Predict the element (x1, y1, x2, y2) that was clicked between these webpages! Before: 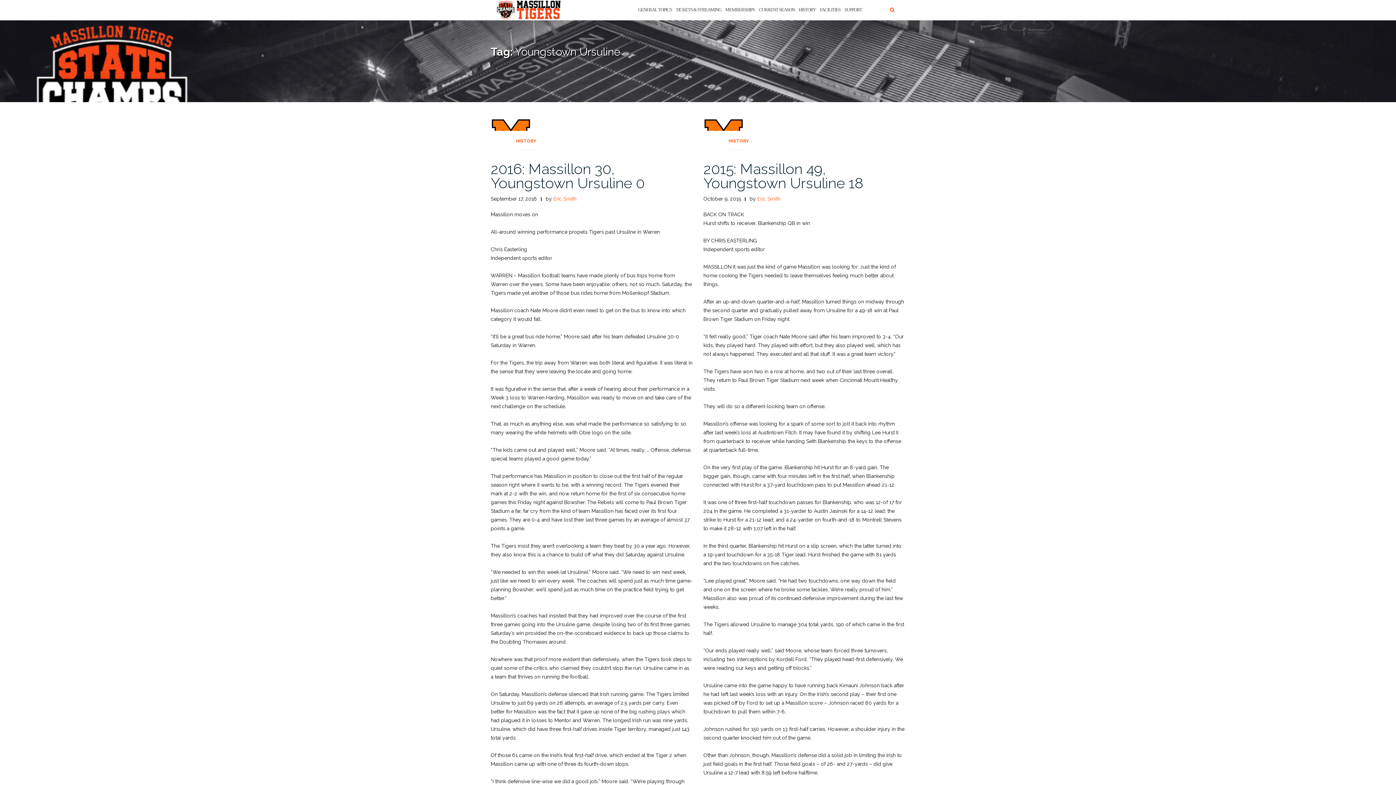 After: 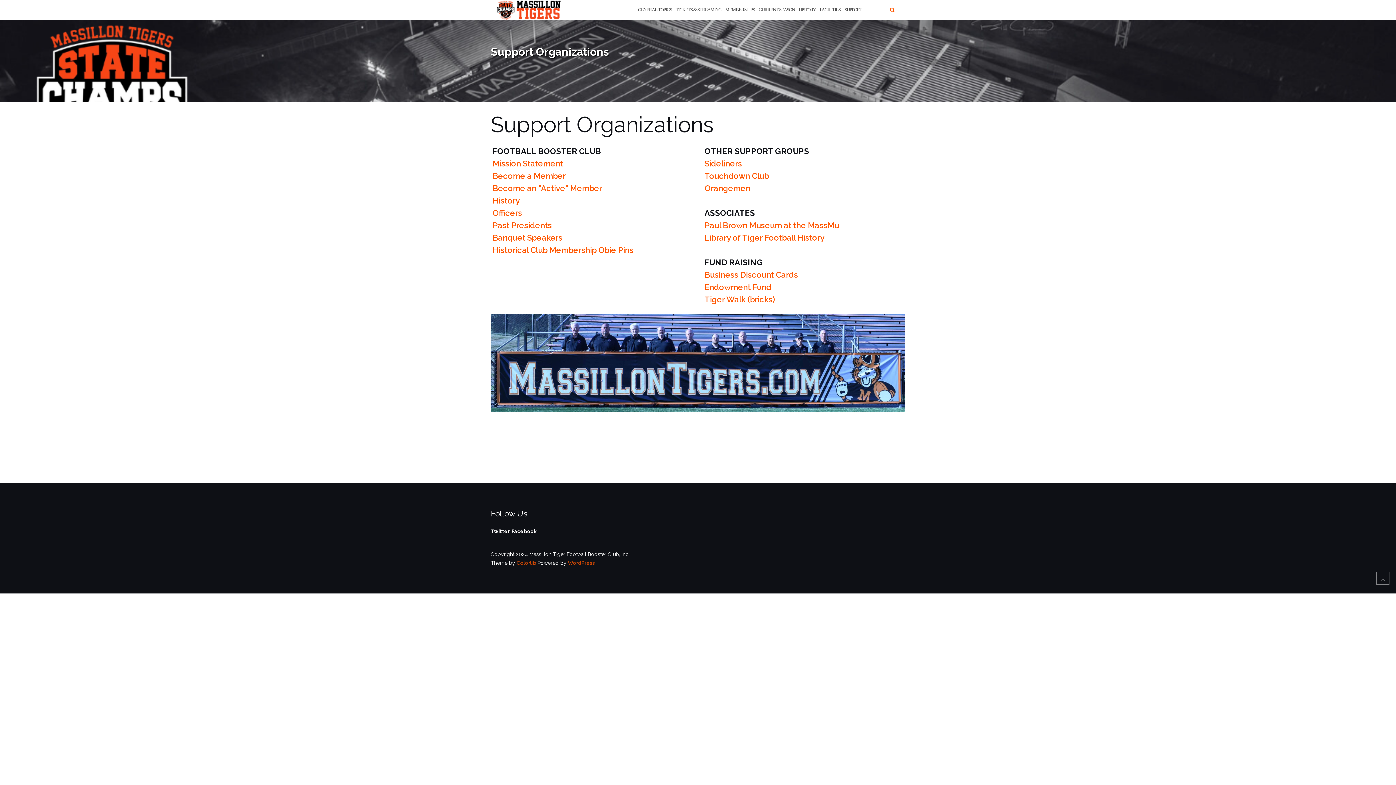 Action: label: SUPPORT bbox: (844, 0, 862, 20)